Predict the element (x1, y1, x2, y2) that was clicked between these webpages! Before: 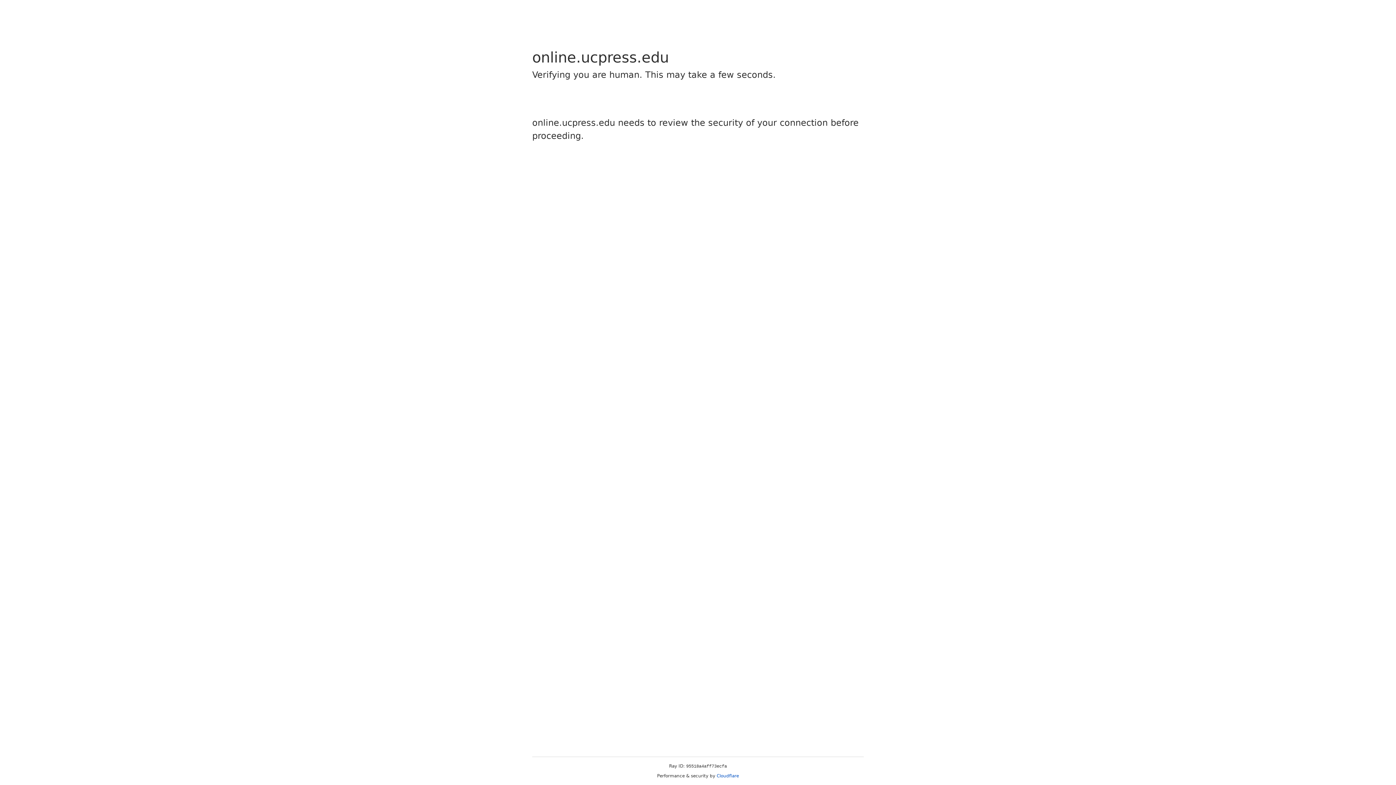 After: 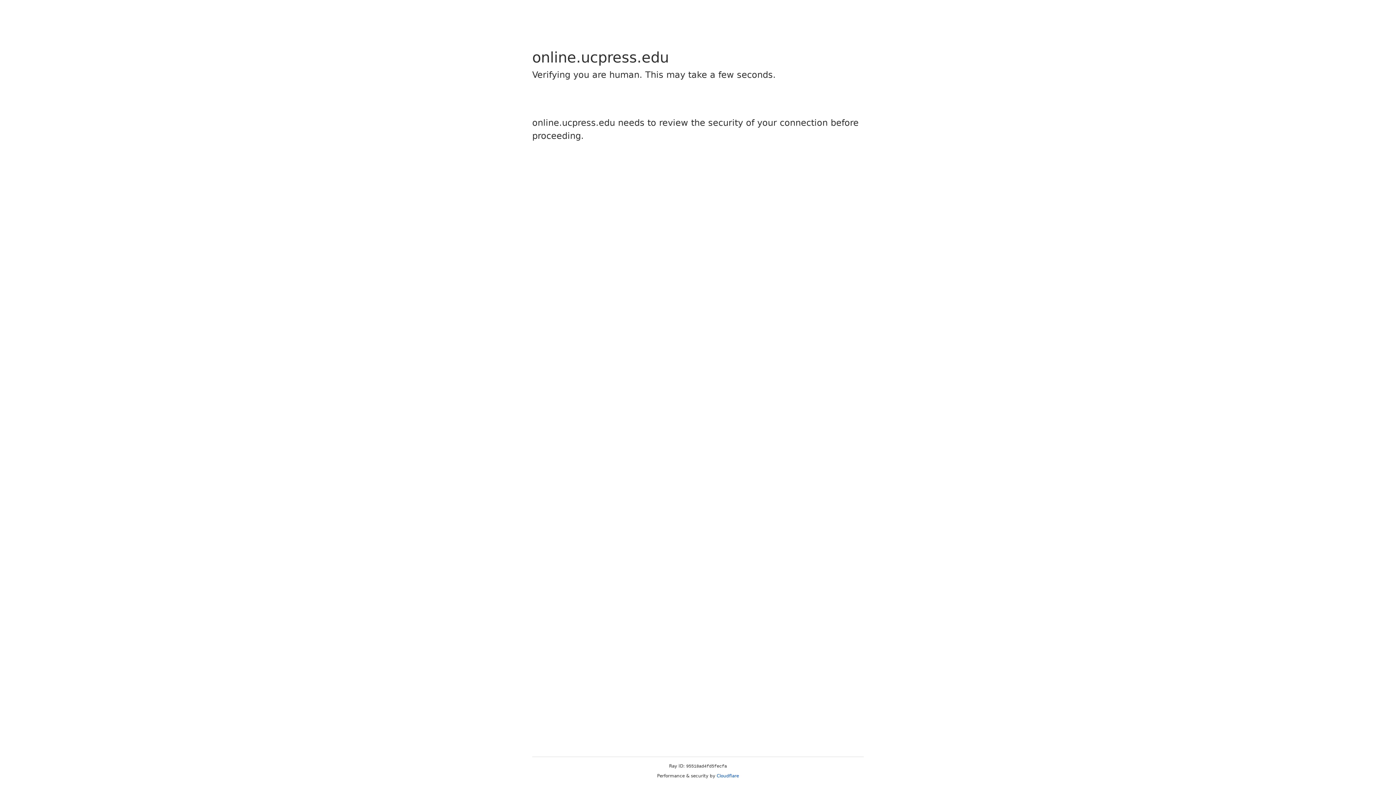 Action: label: Cloudflare bbox: (716, 773, 739, 778)